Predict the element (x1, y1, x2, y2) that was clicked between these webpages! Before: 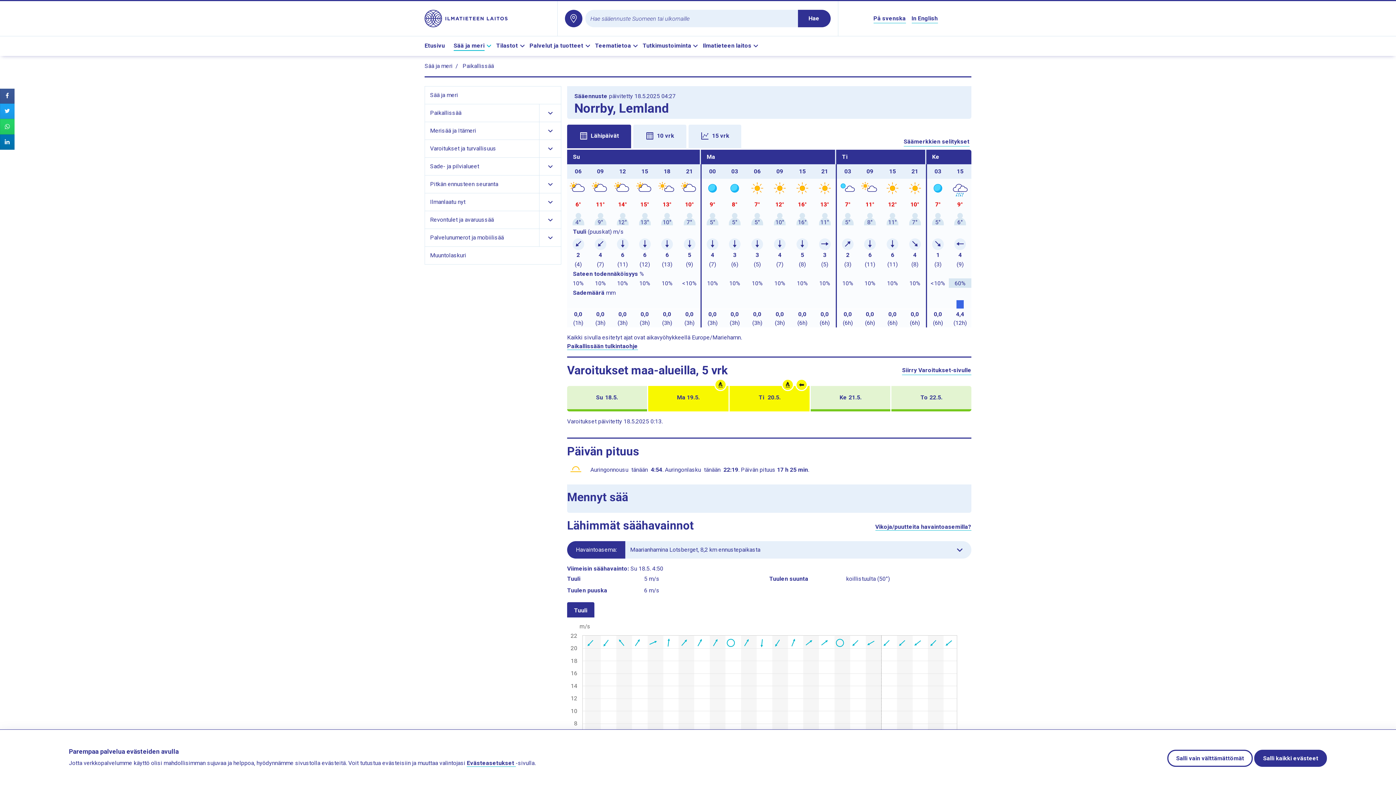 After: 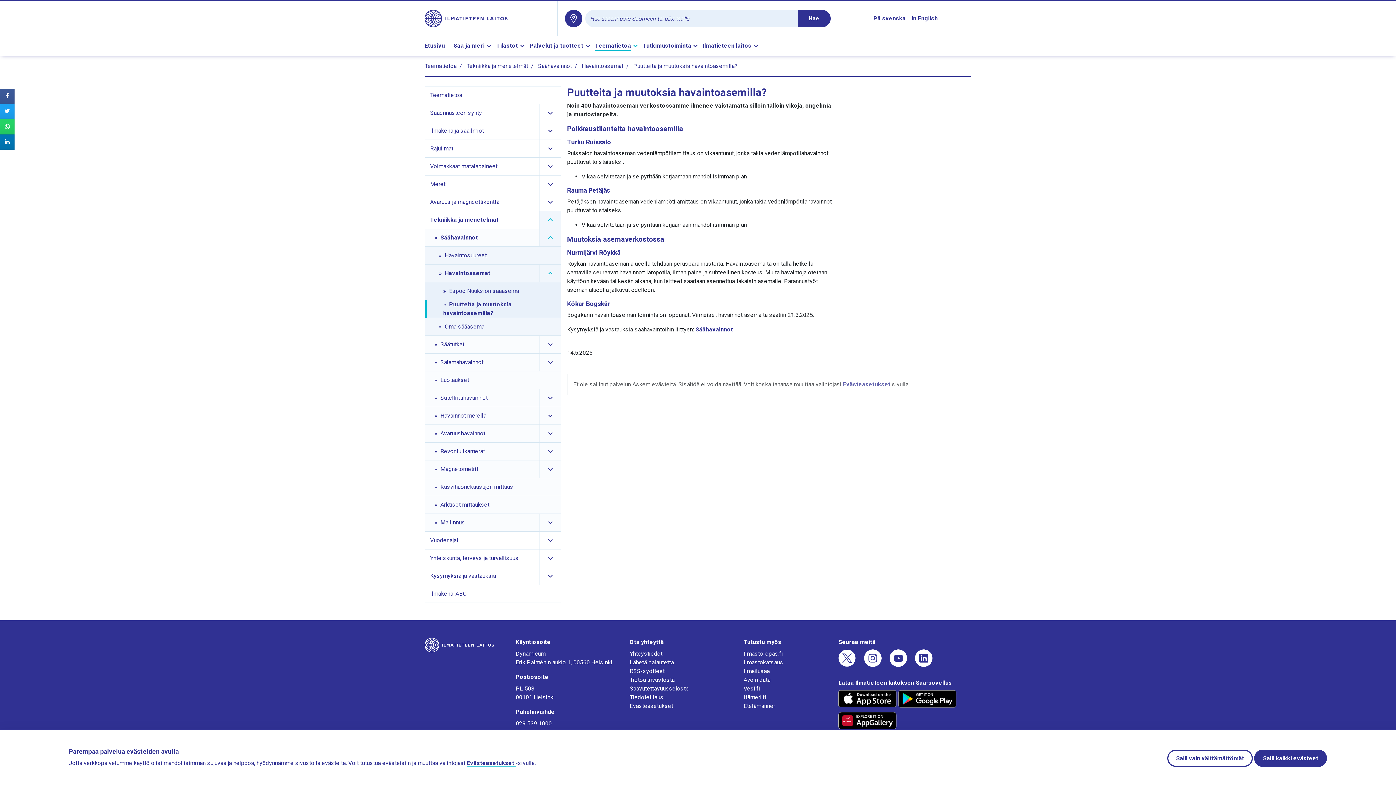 Action: label: Vikoja/puutteita havaintoasemilla? bbox: (875, 523, 971, 530)